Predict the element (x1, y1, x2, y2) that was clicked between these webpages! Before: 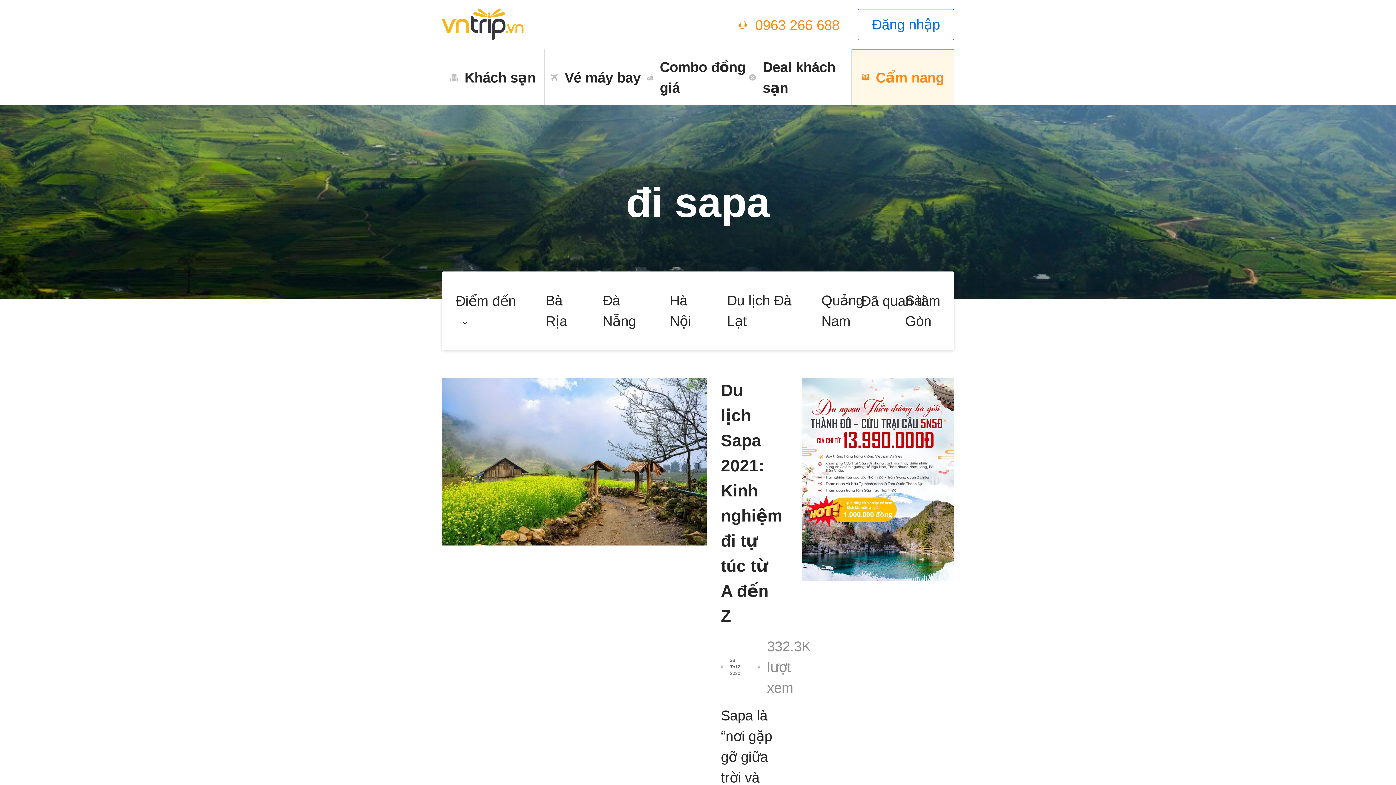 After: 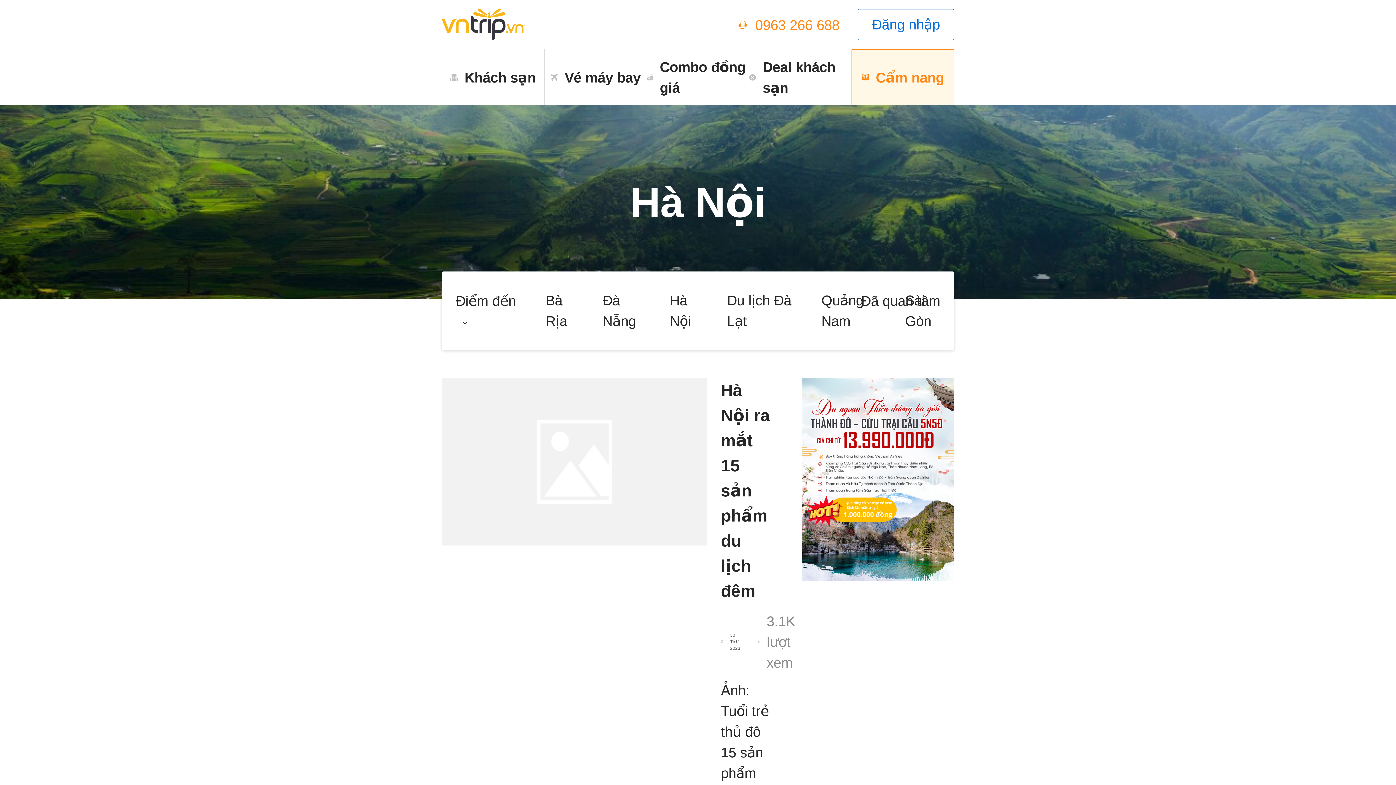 Action: label: Hà Nội bbox: (656, 272, 713, 349)